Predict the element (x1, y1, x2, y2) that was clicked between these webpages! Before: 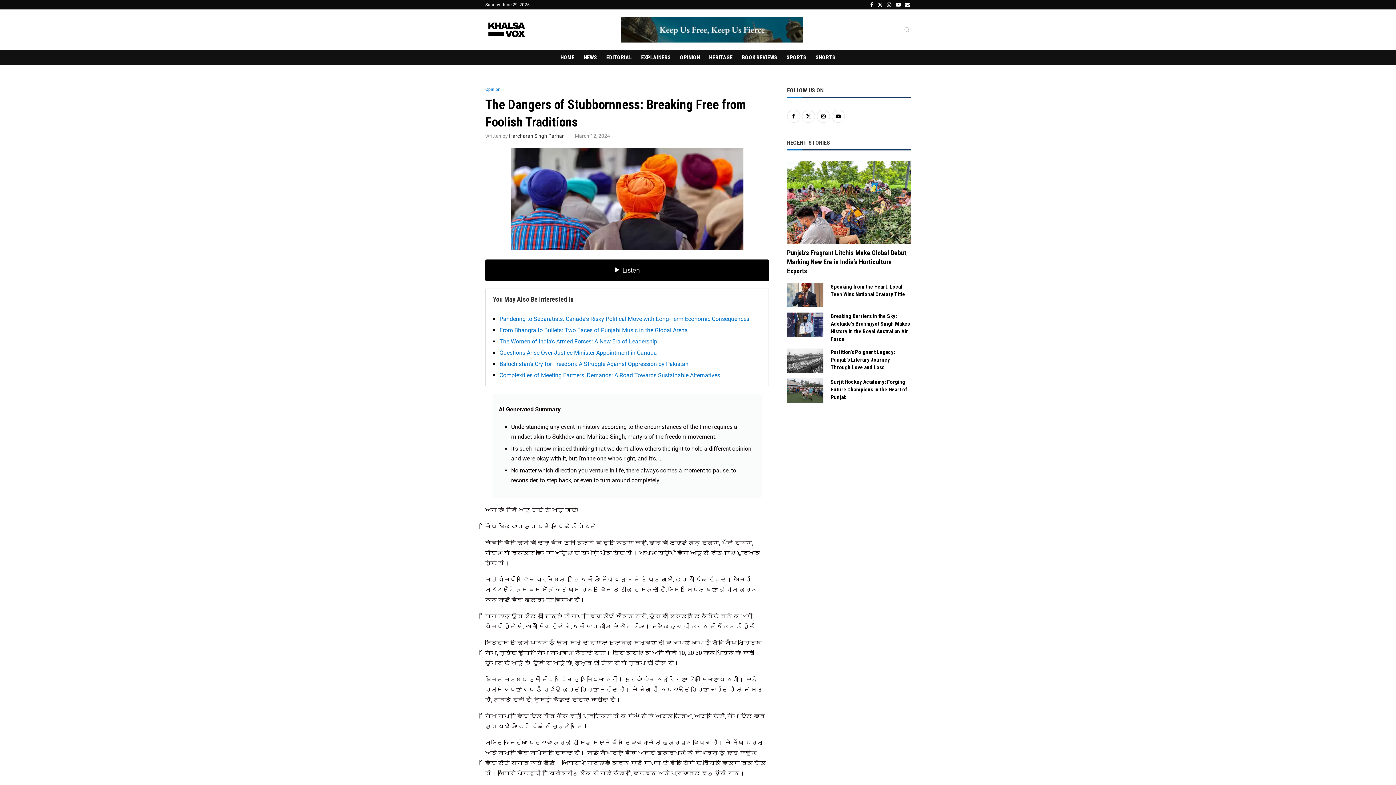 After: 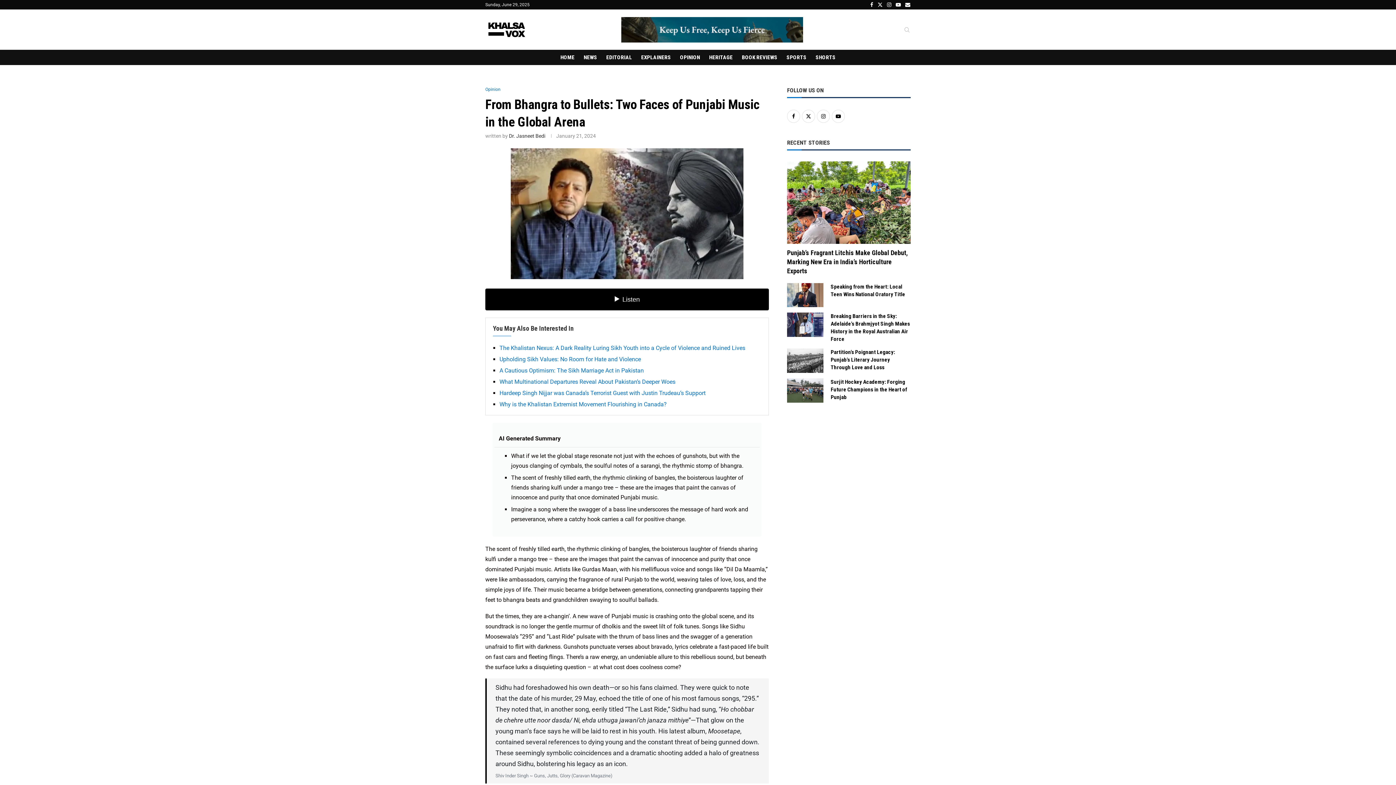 Action: label: From Bhangra to Bullets: Two Faces of Punjabi Music in the Global Arena bbox: (499, 326, 688, 333)